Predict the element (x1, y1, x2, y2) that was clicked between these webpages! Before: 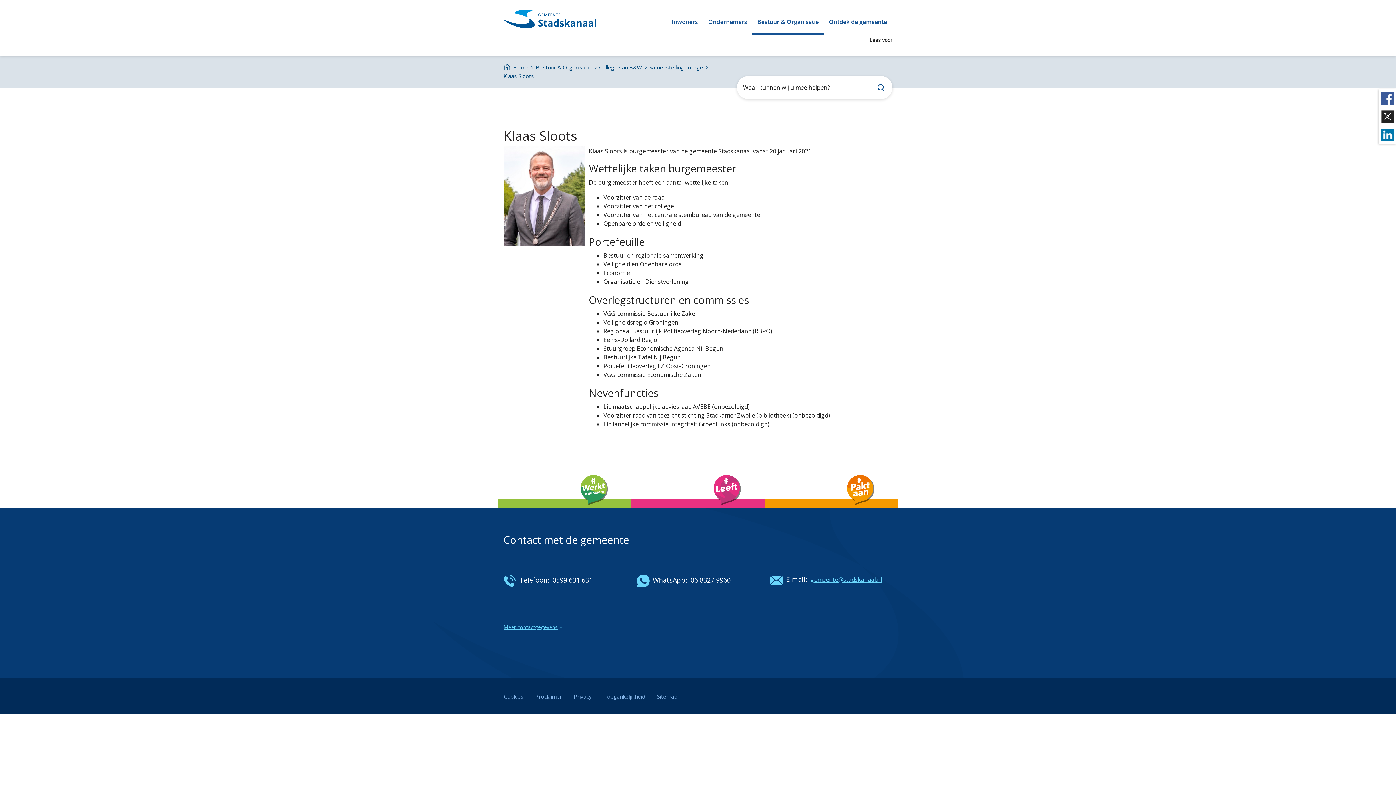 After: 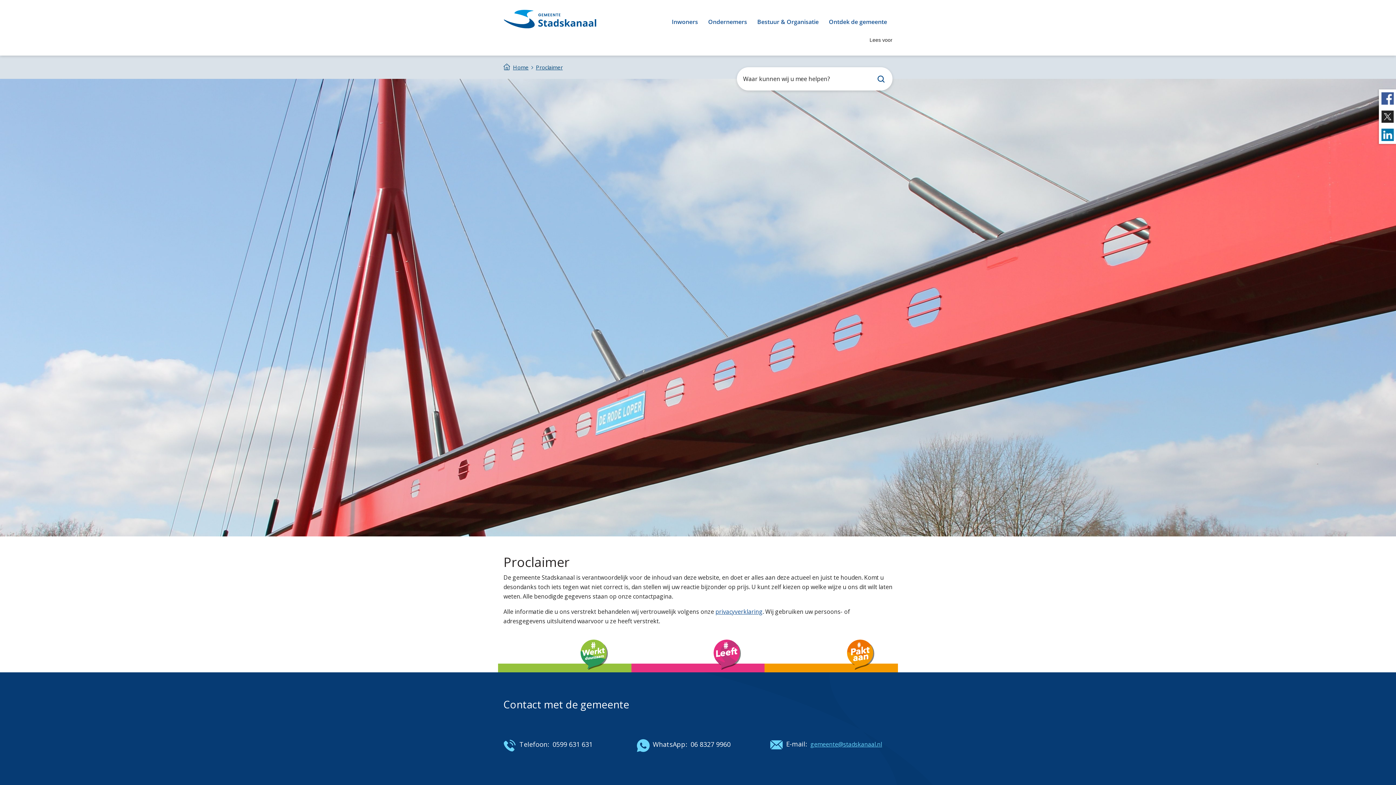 Action: label: Proclaimer bbox: (529, 689, 568, 703)